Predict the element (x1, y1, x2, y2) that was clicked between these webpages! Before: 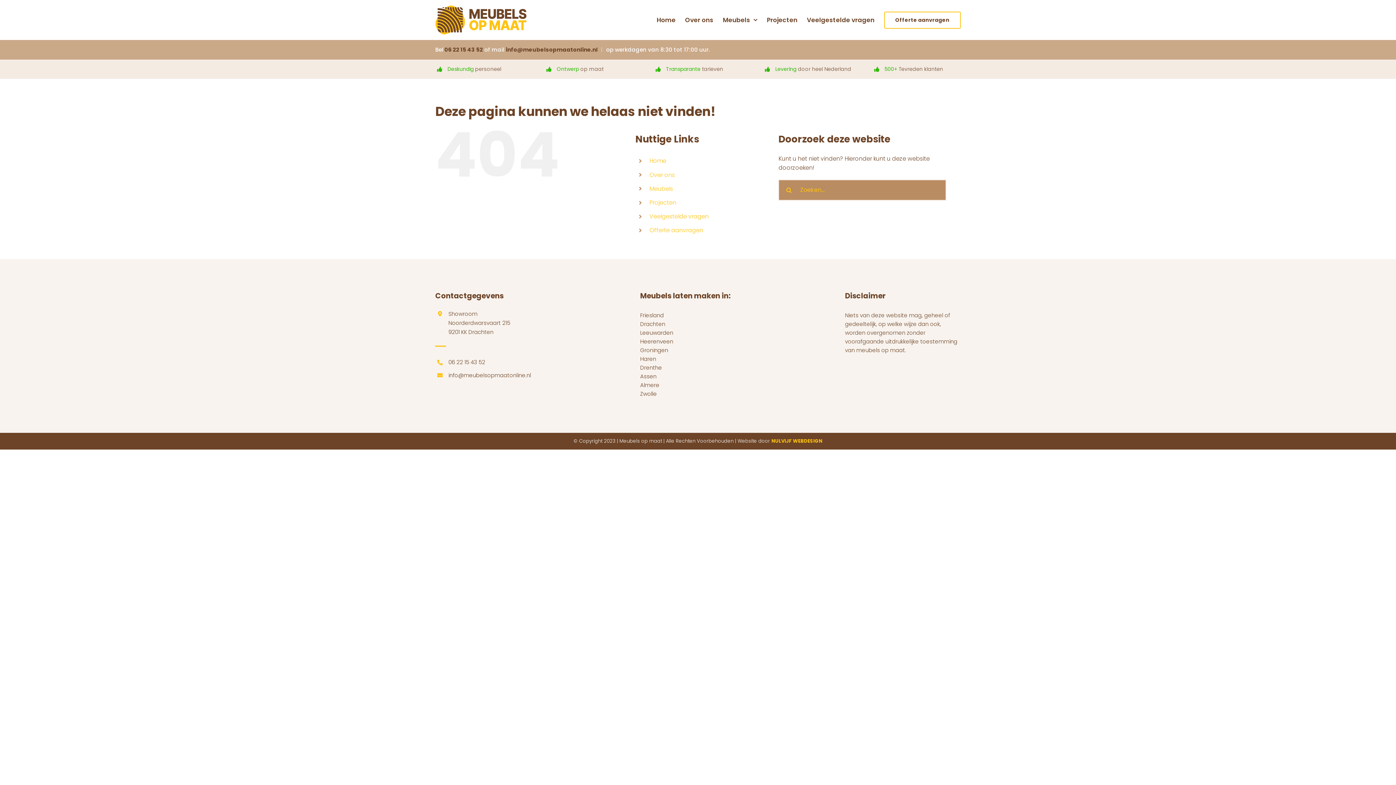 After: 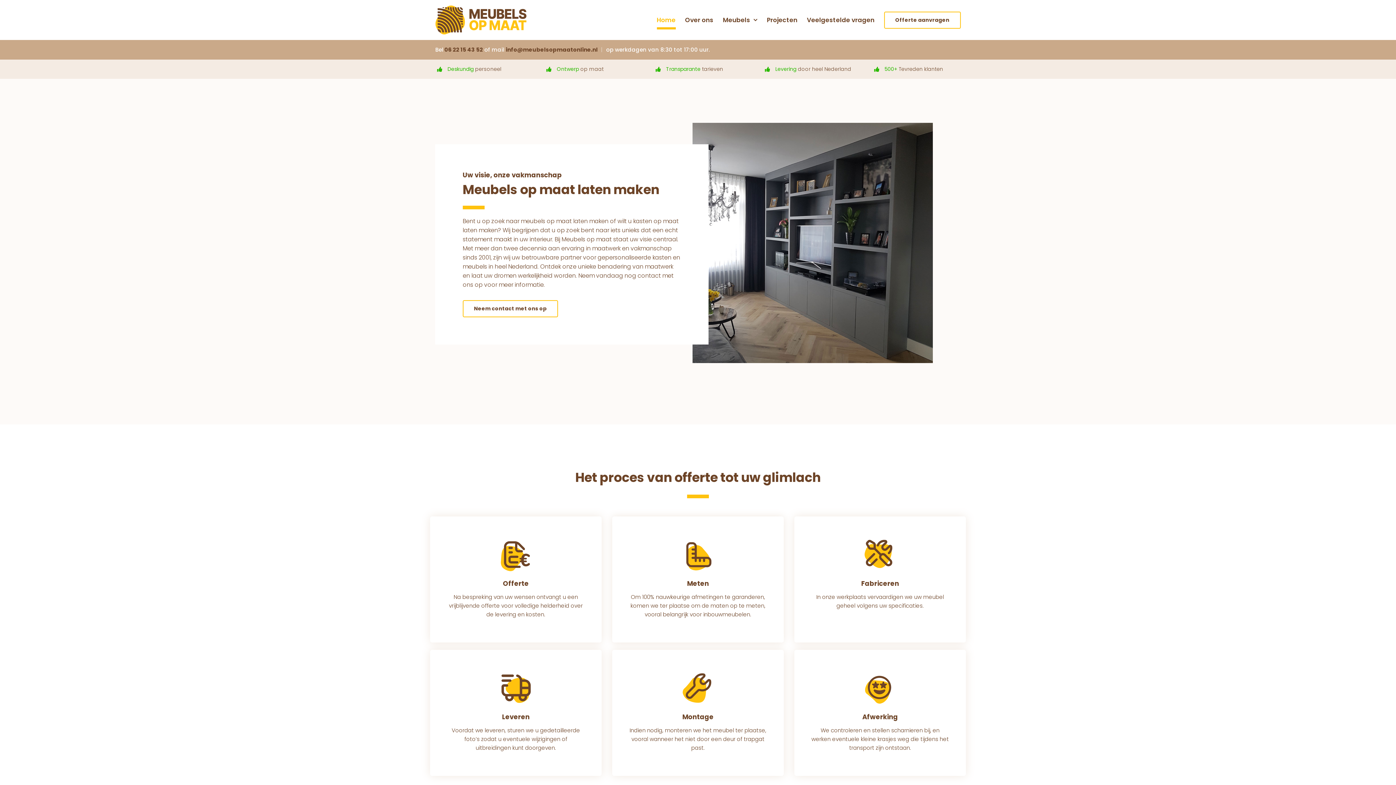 Action: label: Home bbox: (649, 156, 666, 165)